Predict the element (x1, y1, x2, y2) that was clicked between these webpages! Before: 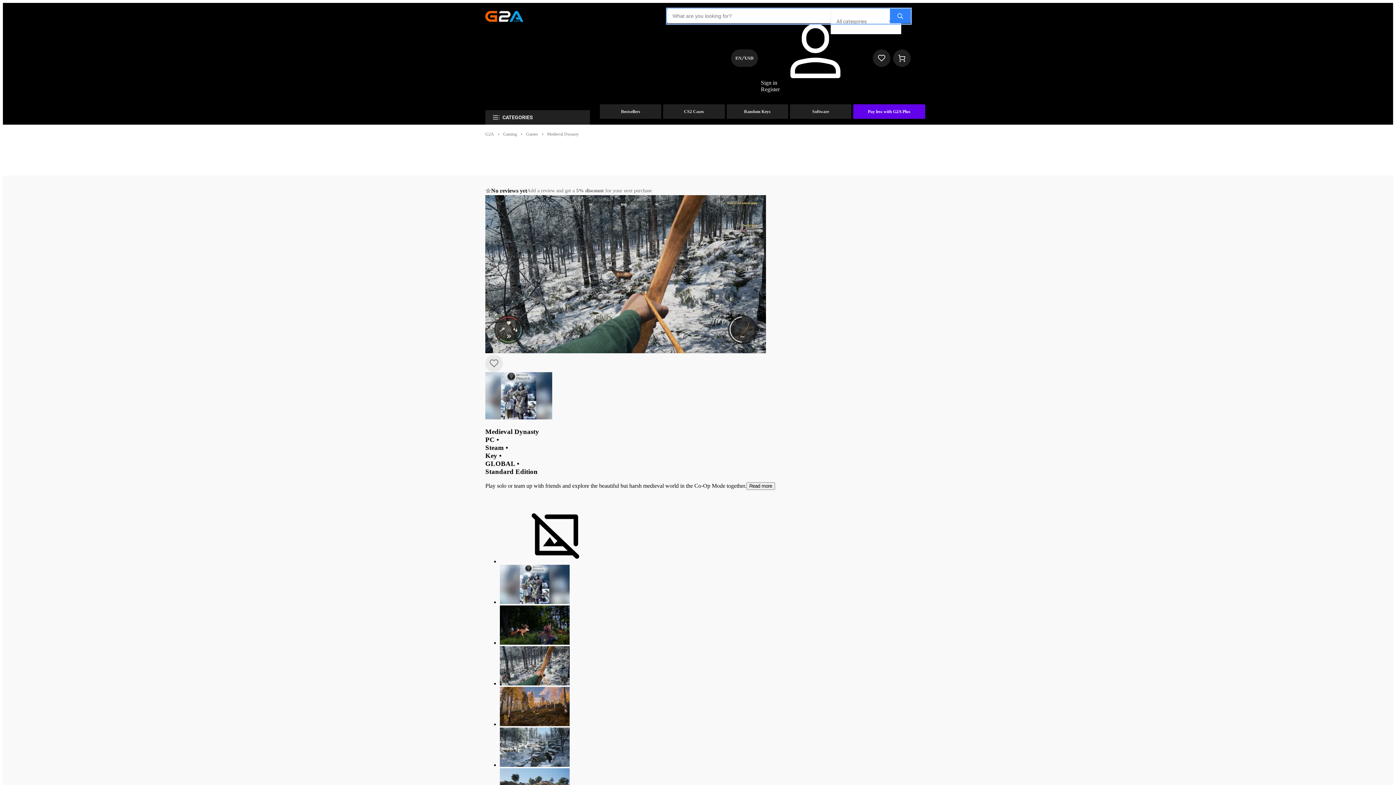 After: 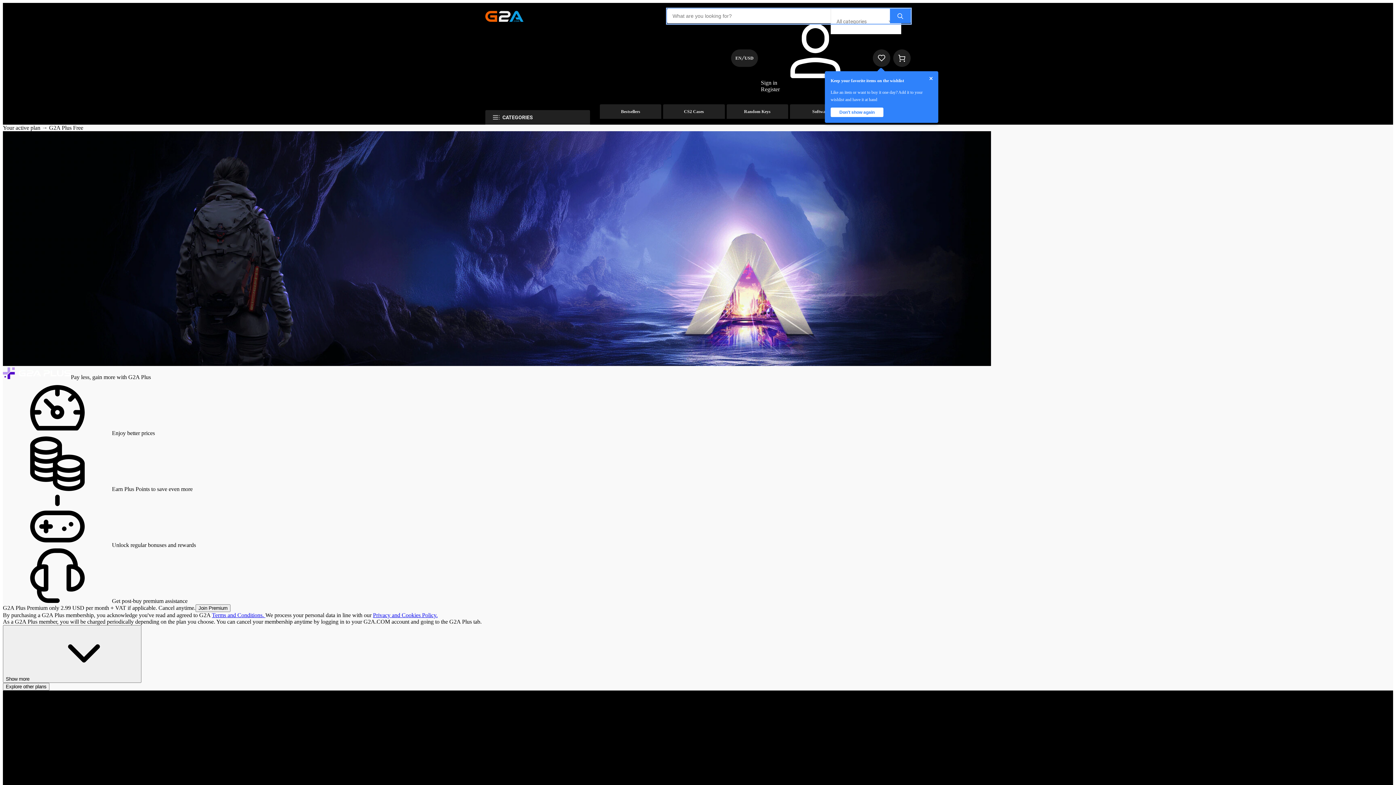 Action: bbox: (853, 104, 925, 118) label: Pay less with G2A Plus